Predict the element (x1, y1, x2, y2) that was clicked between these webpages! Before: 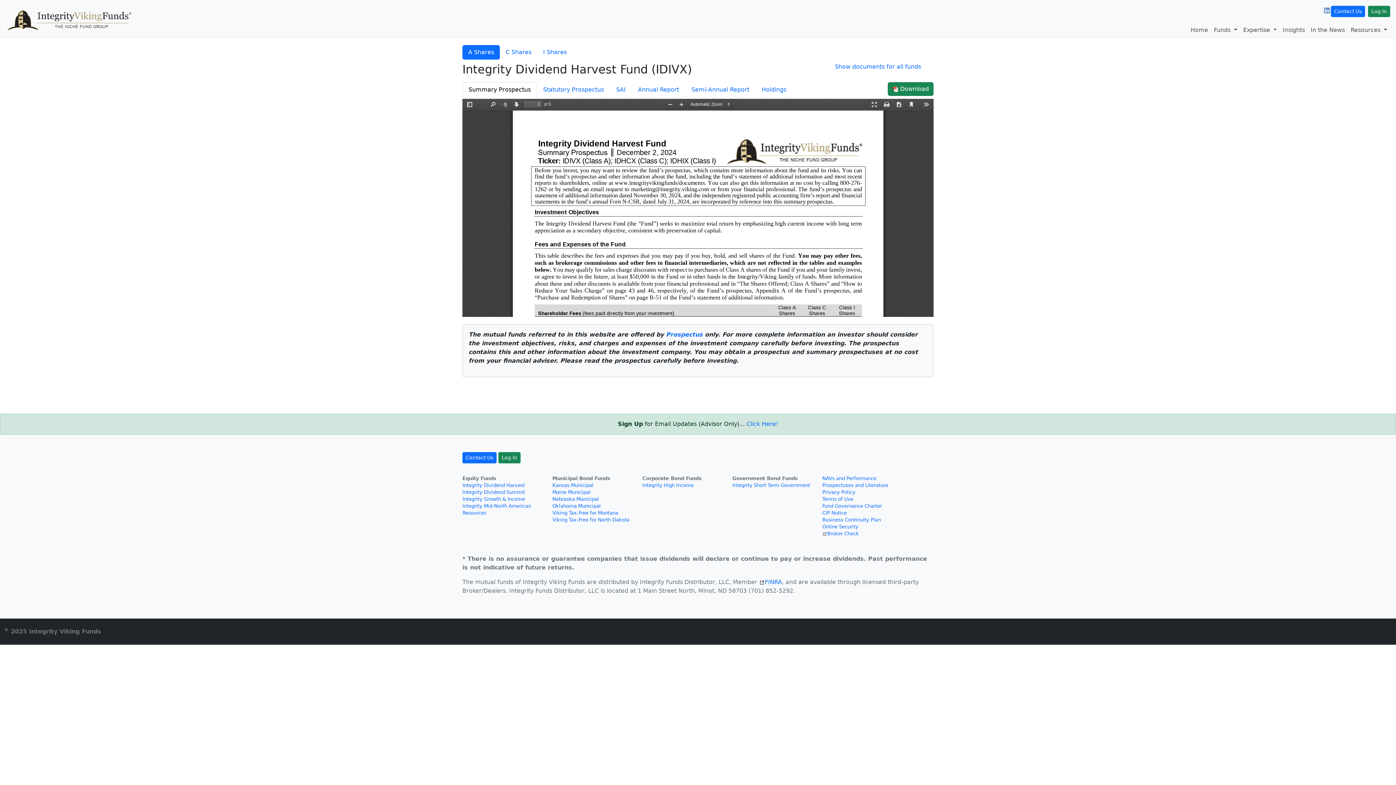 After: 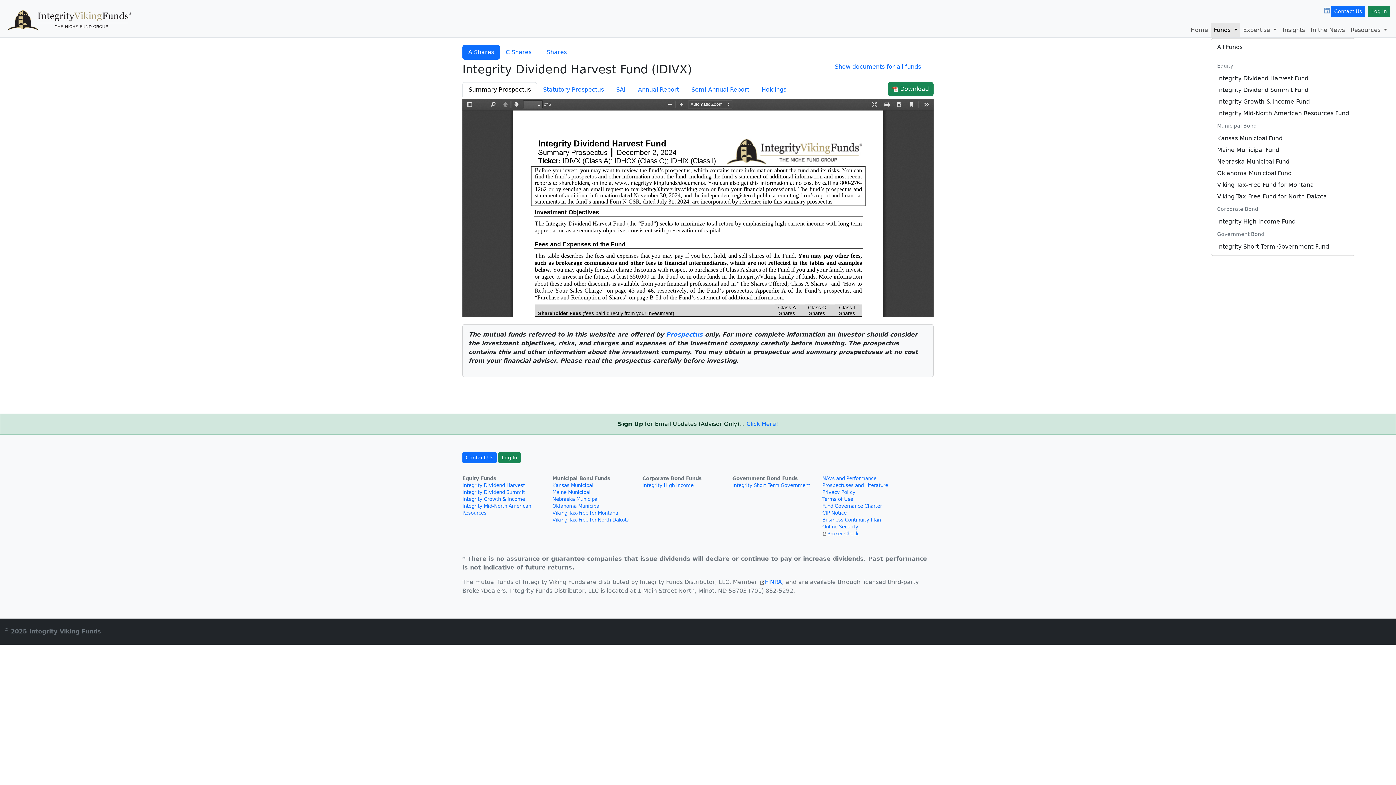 Action: label: Funds  bbox: (1211, 22, 1240, 37)